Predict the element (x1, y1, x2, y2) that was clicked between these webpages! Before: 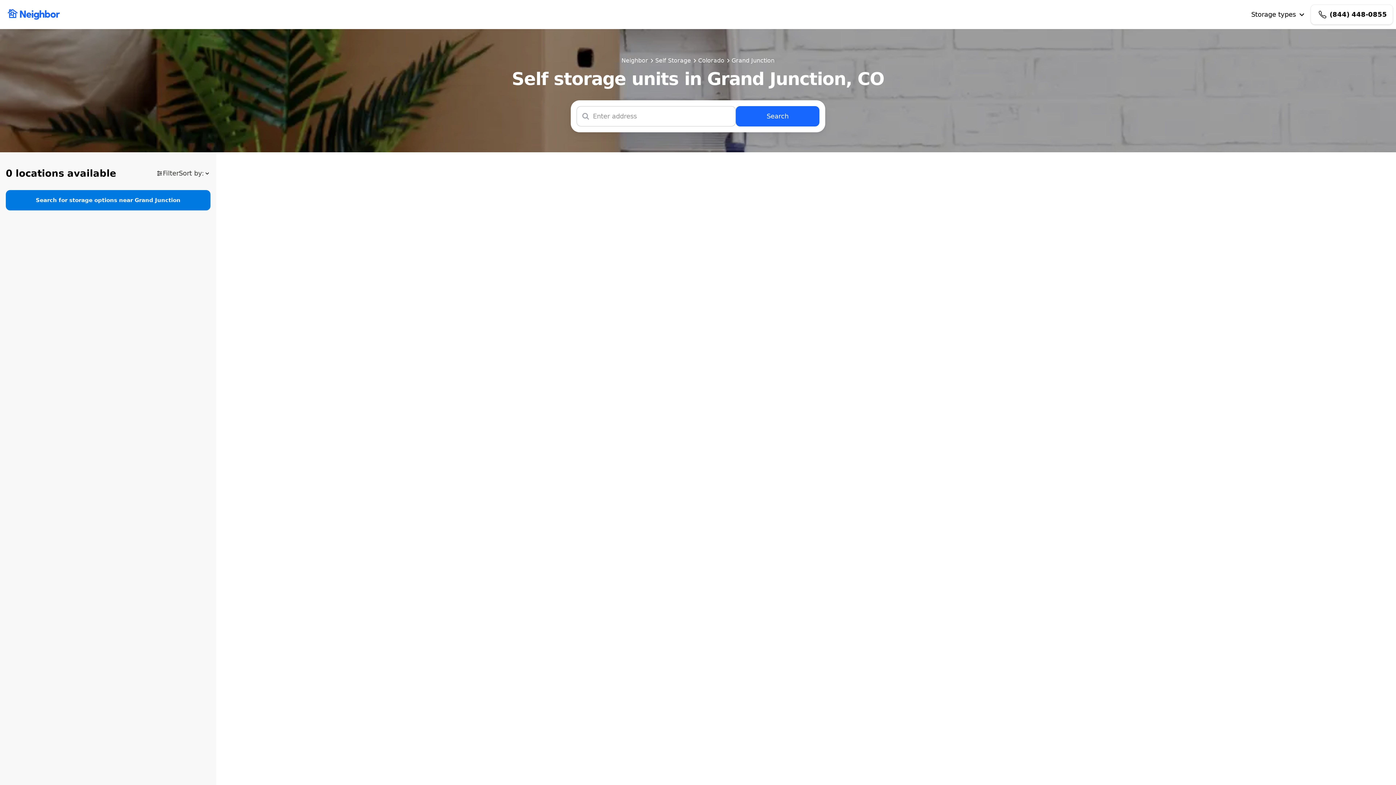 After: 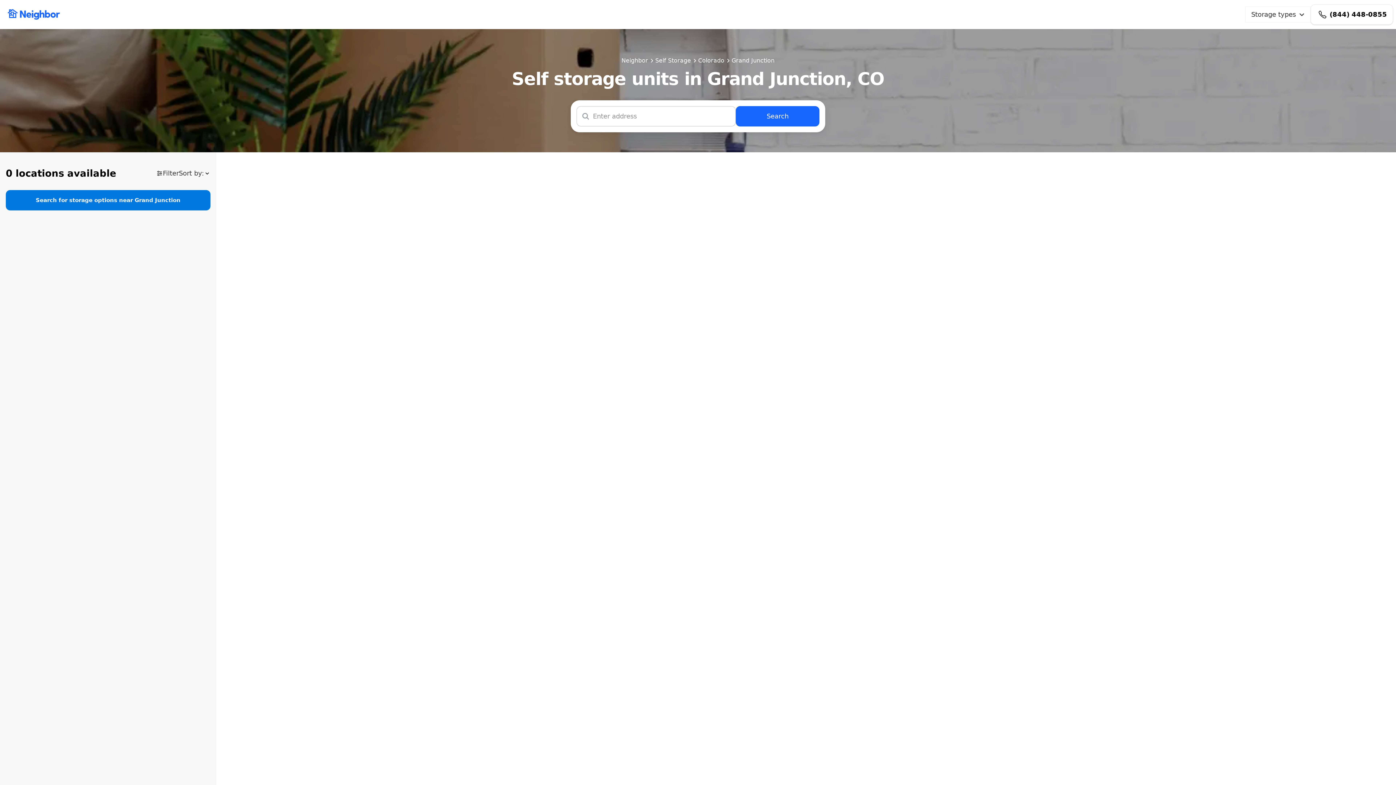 Action: bbox: (1245, 6, 1310, 22) label: Storage types